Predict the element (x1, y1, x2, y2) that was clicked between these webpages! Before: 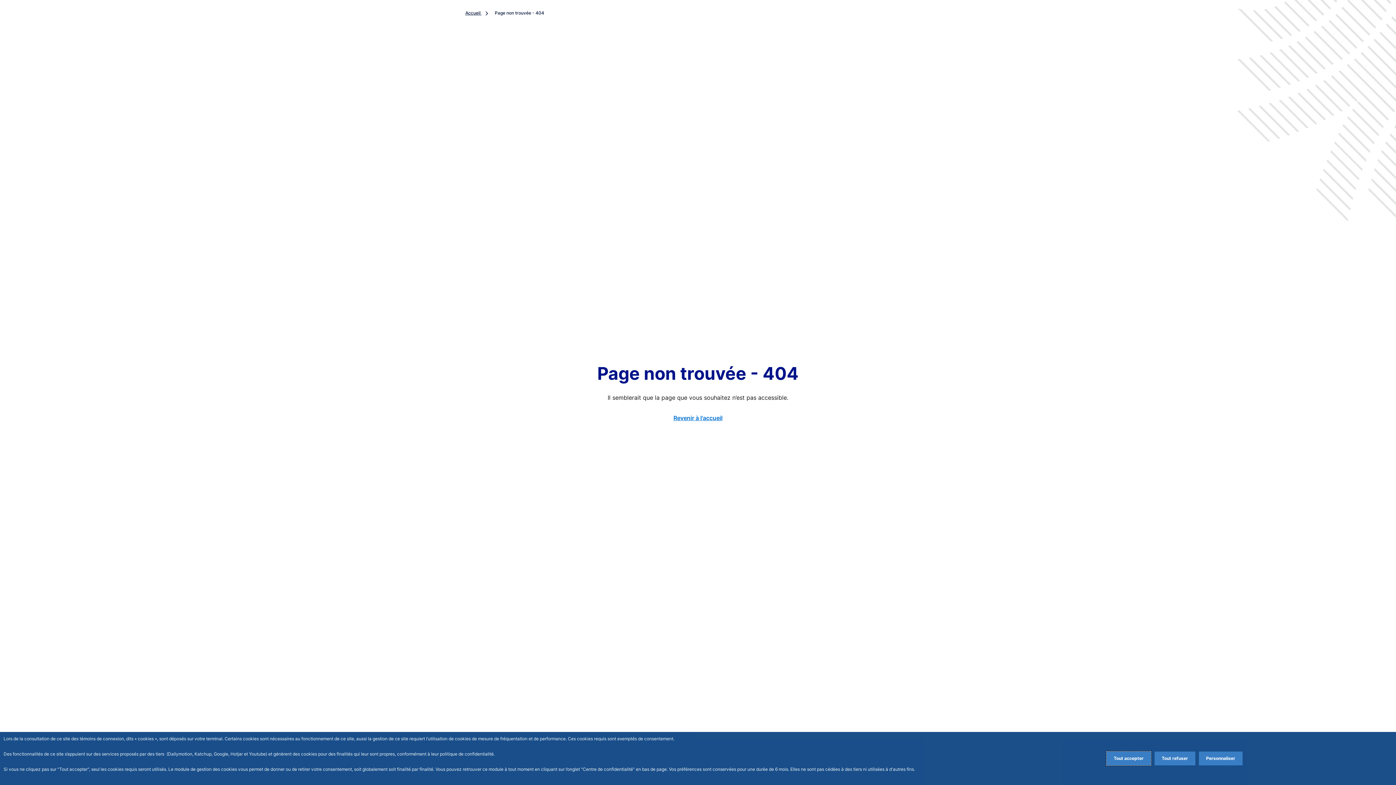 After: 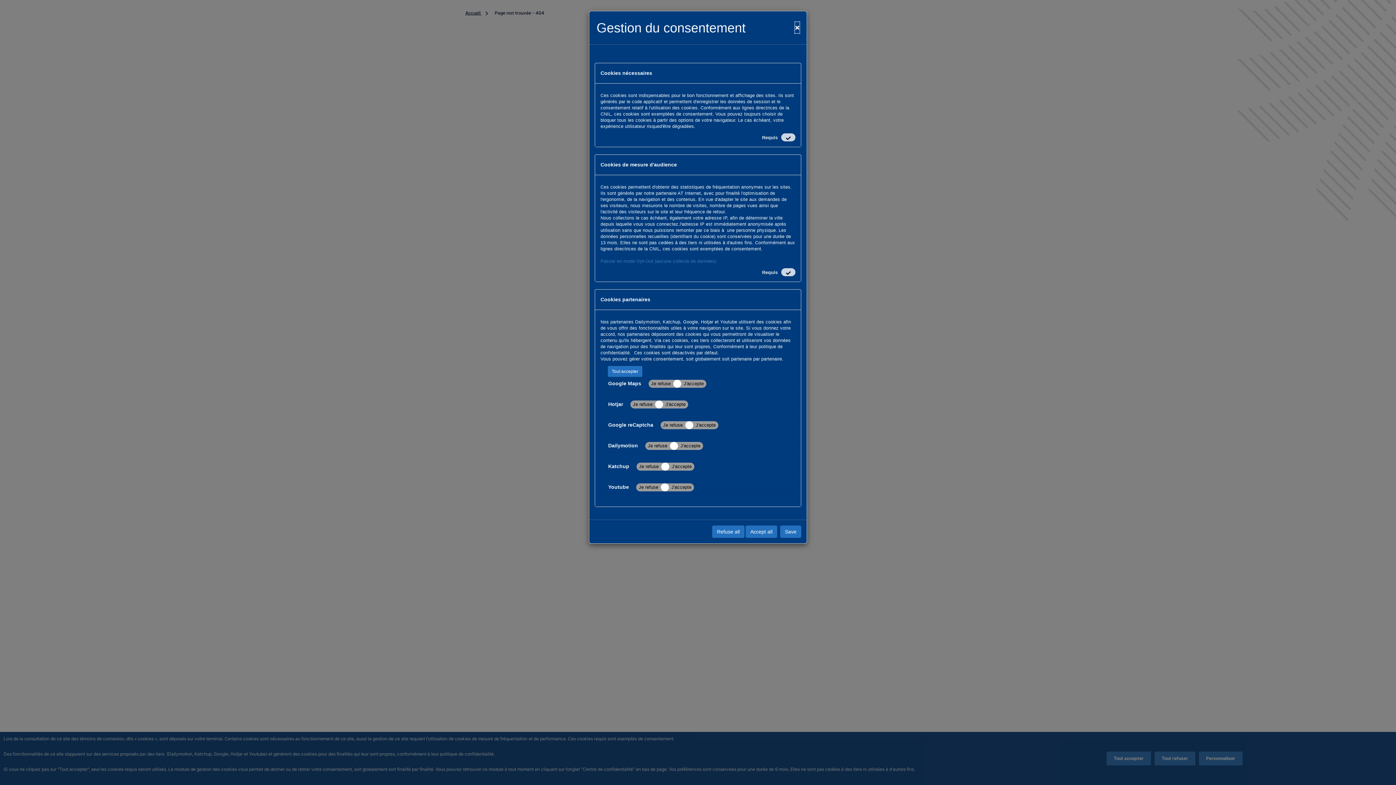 Action: bbox: (1199, 752, 1242, 765) label: Personalize privacy settings